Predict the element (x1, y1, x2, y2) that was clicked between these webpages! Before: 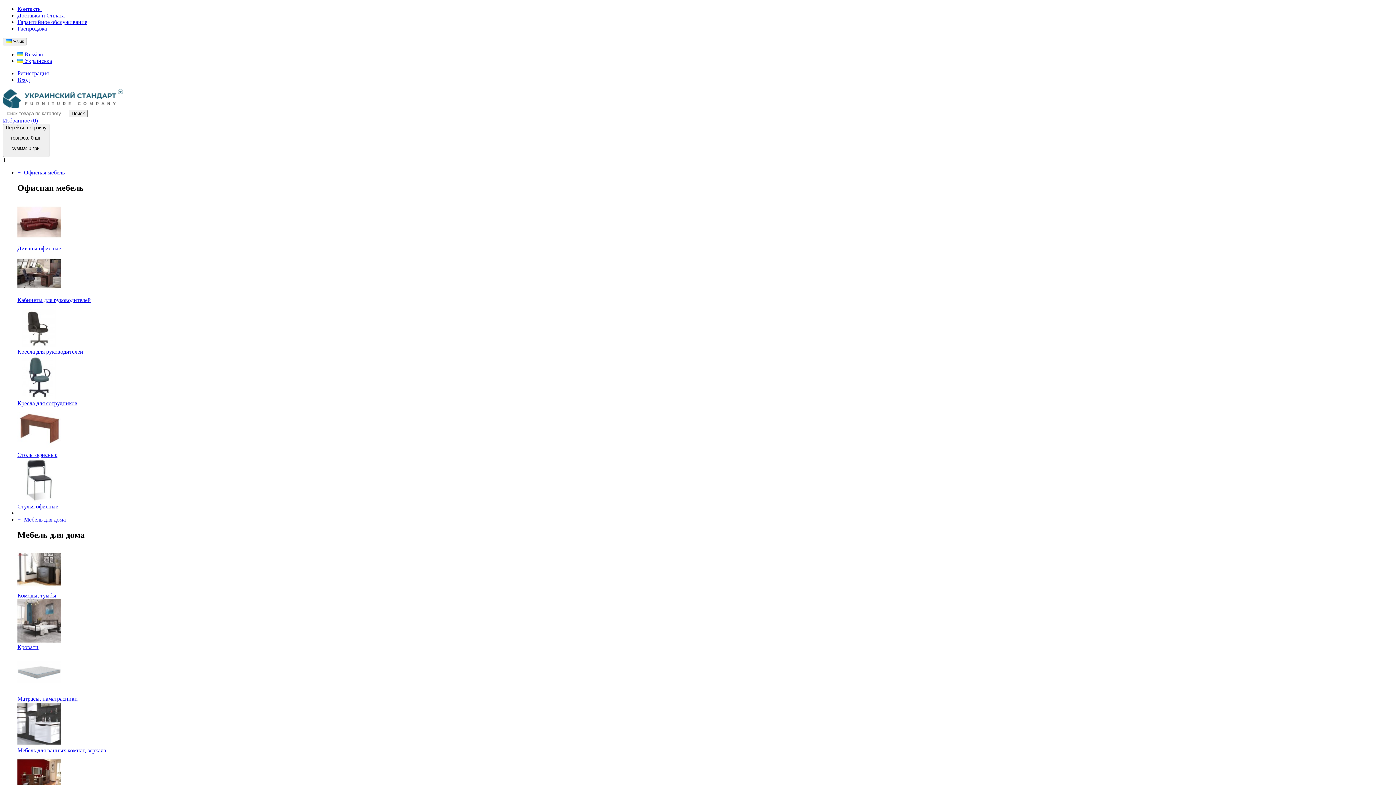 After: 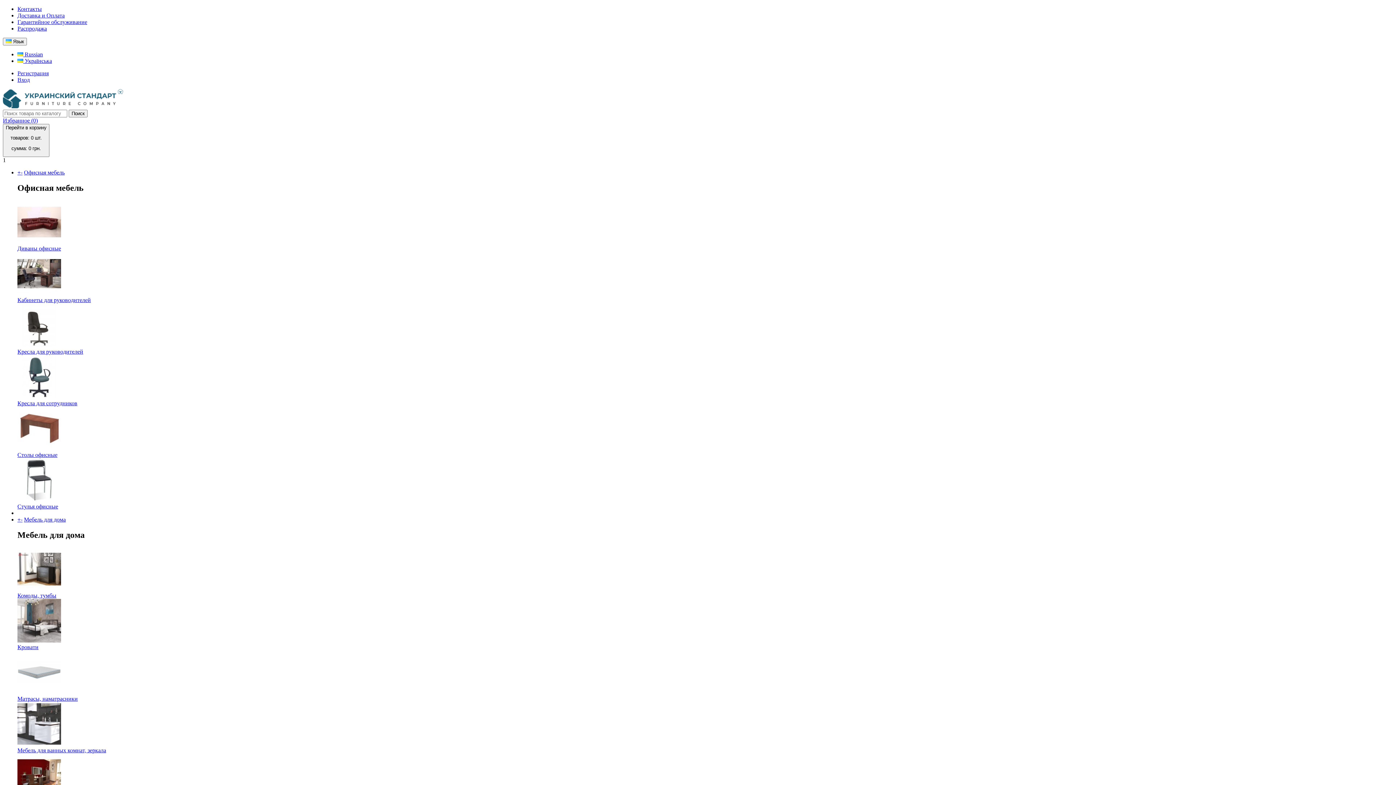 Action: bbox: (17, 342, 61, 348)